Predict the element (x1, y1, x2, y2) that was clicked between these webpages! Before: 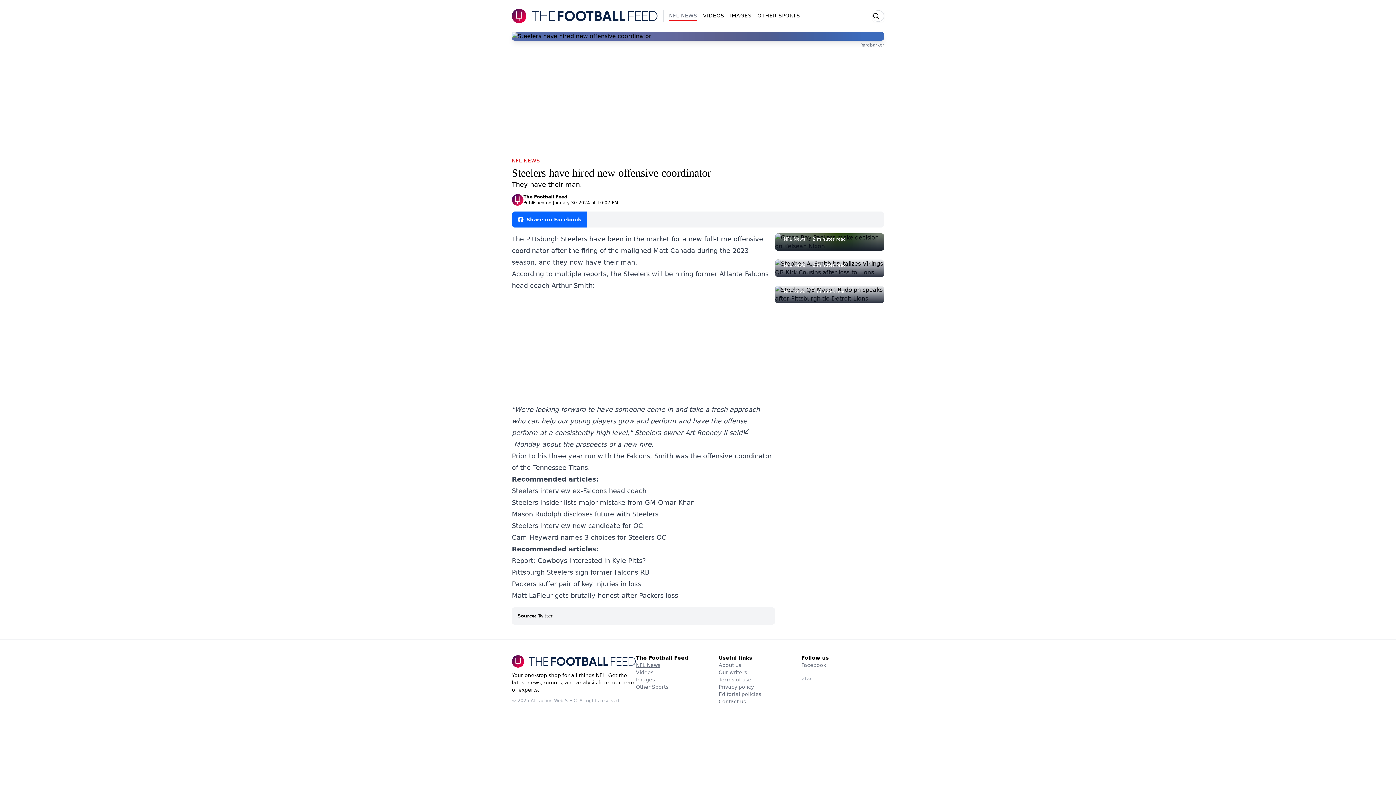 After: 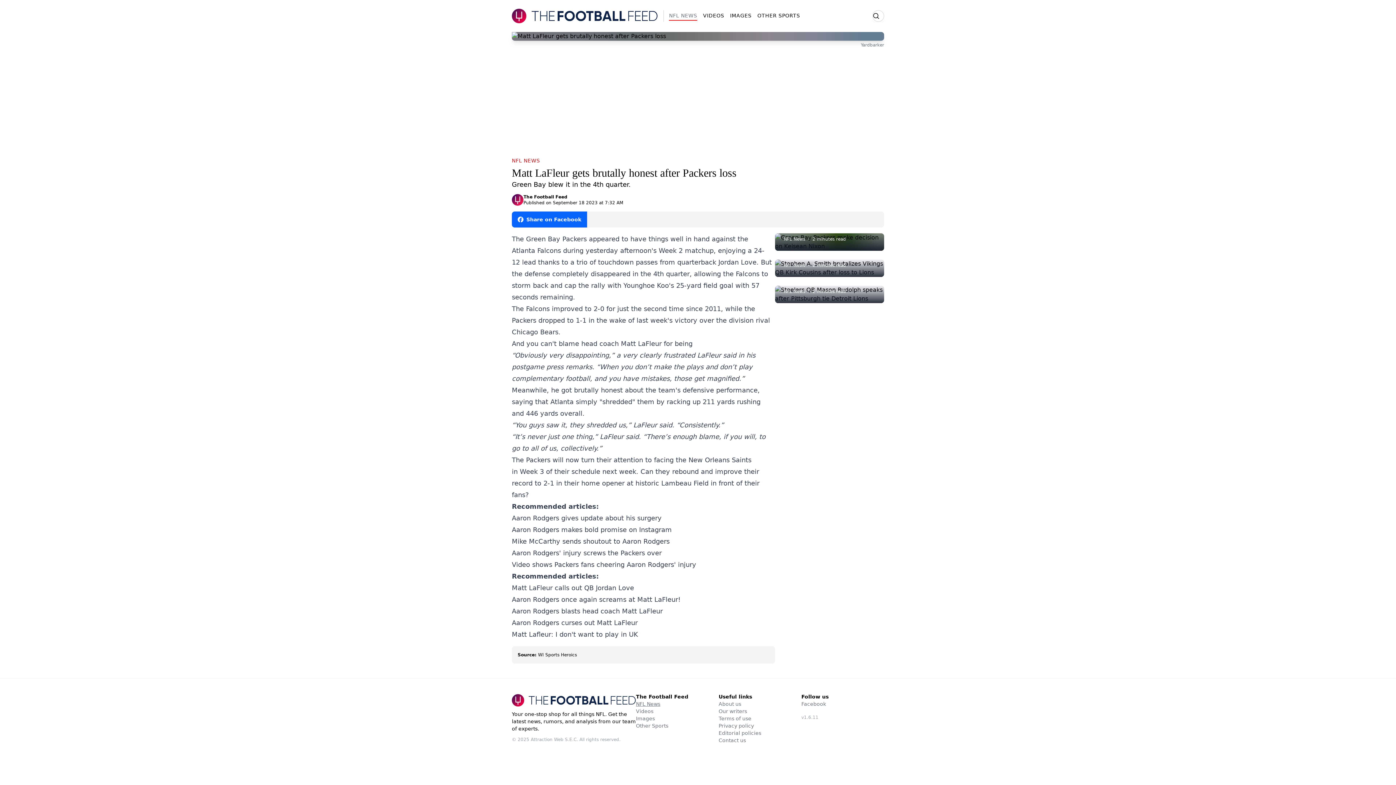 Action: label: Matt LaFleur gets brutally honest after Packers loss bbox: (512, 592, 678, 599)